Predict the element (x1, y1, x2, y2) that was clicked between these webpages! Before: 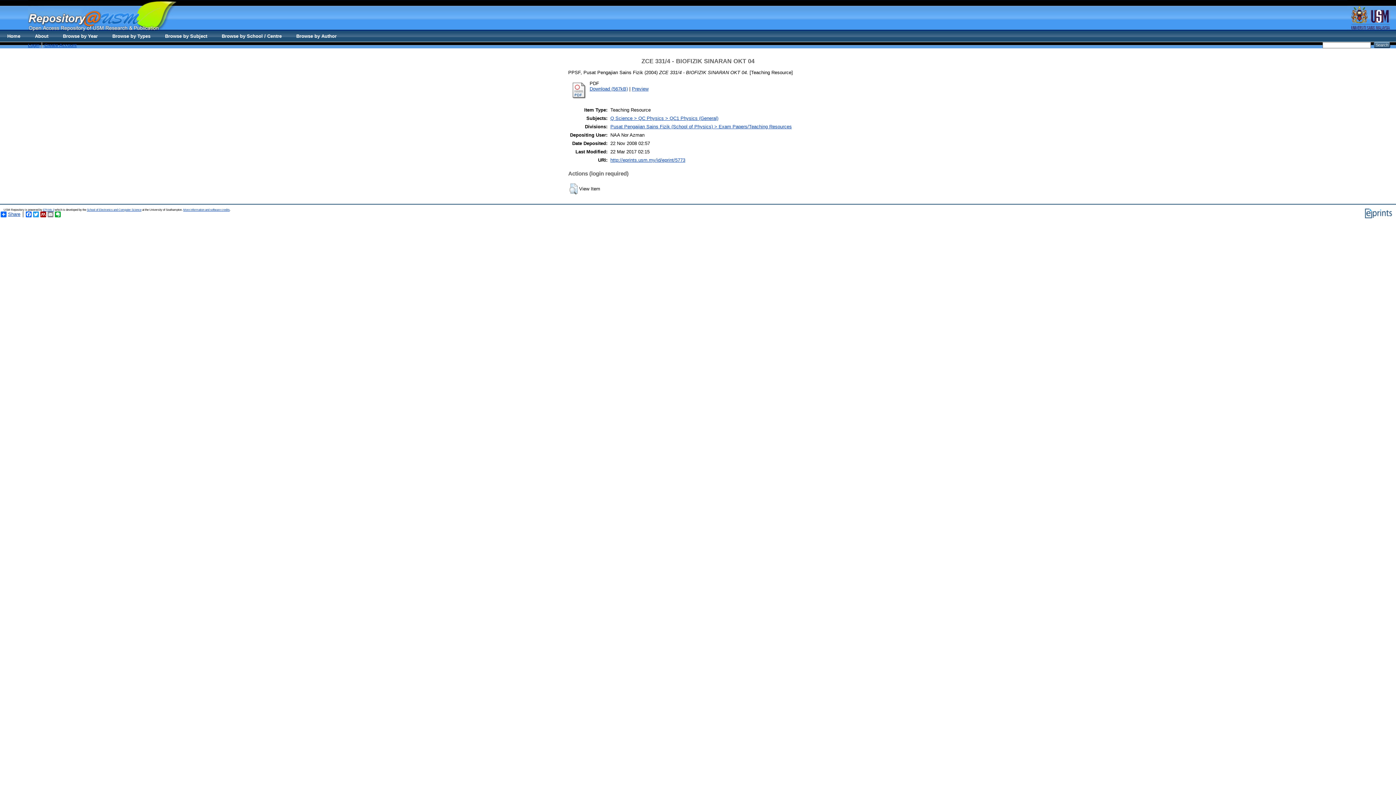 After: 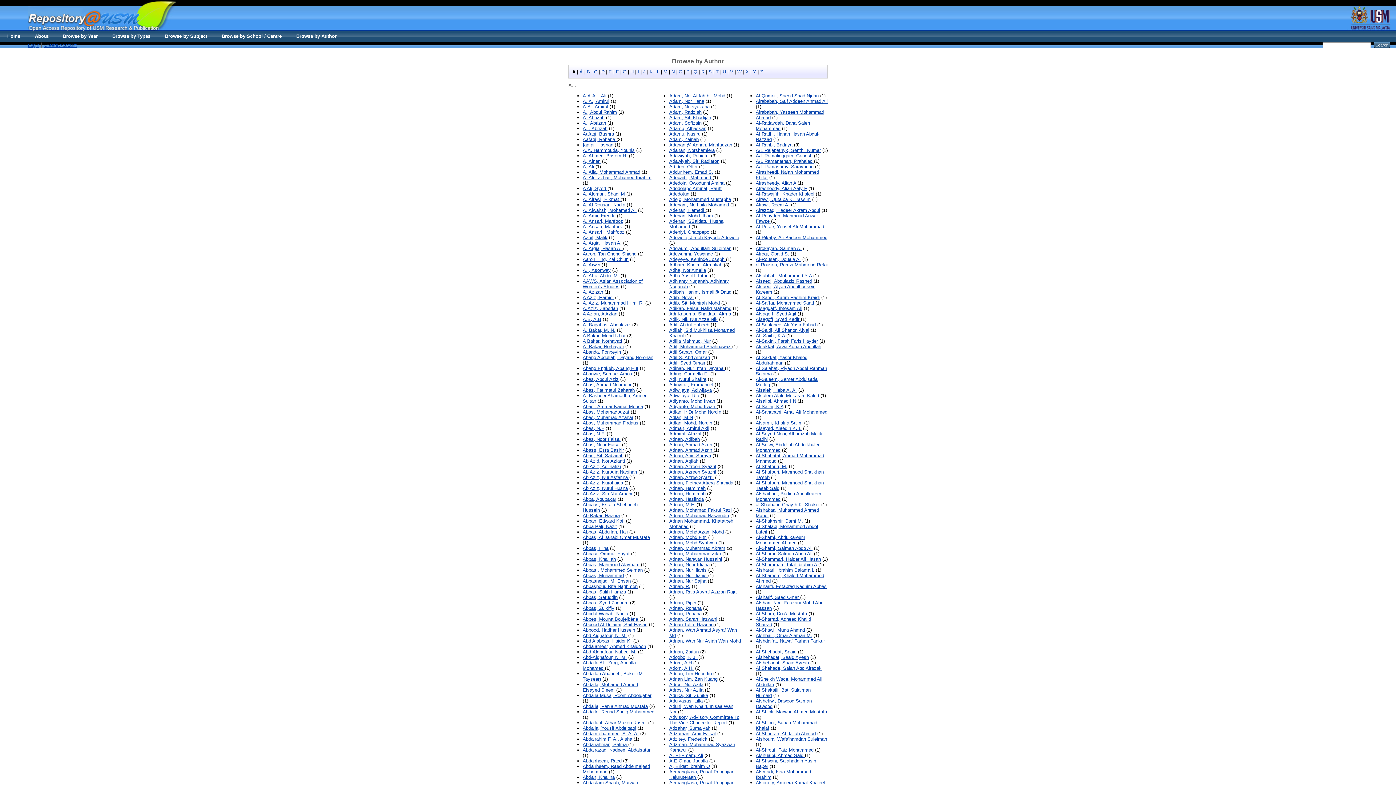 Action: label: Browse by Author bbox: (289, 30, 344, 41)